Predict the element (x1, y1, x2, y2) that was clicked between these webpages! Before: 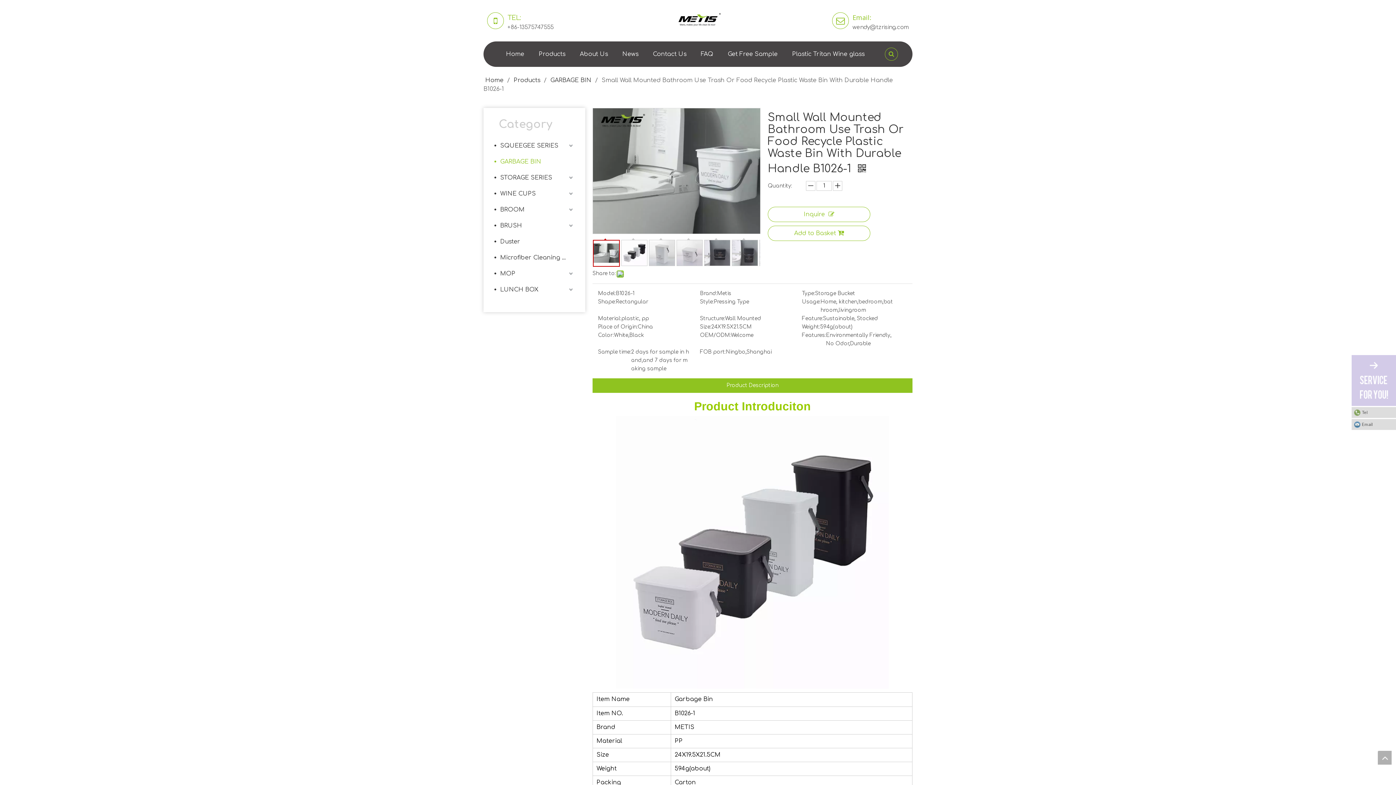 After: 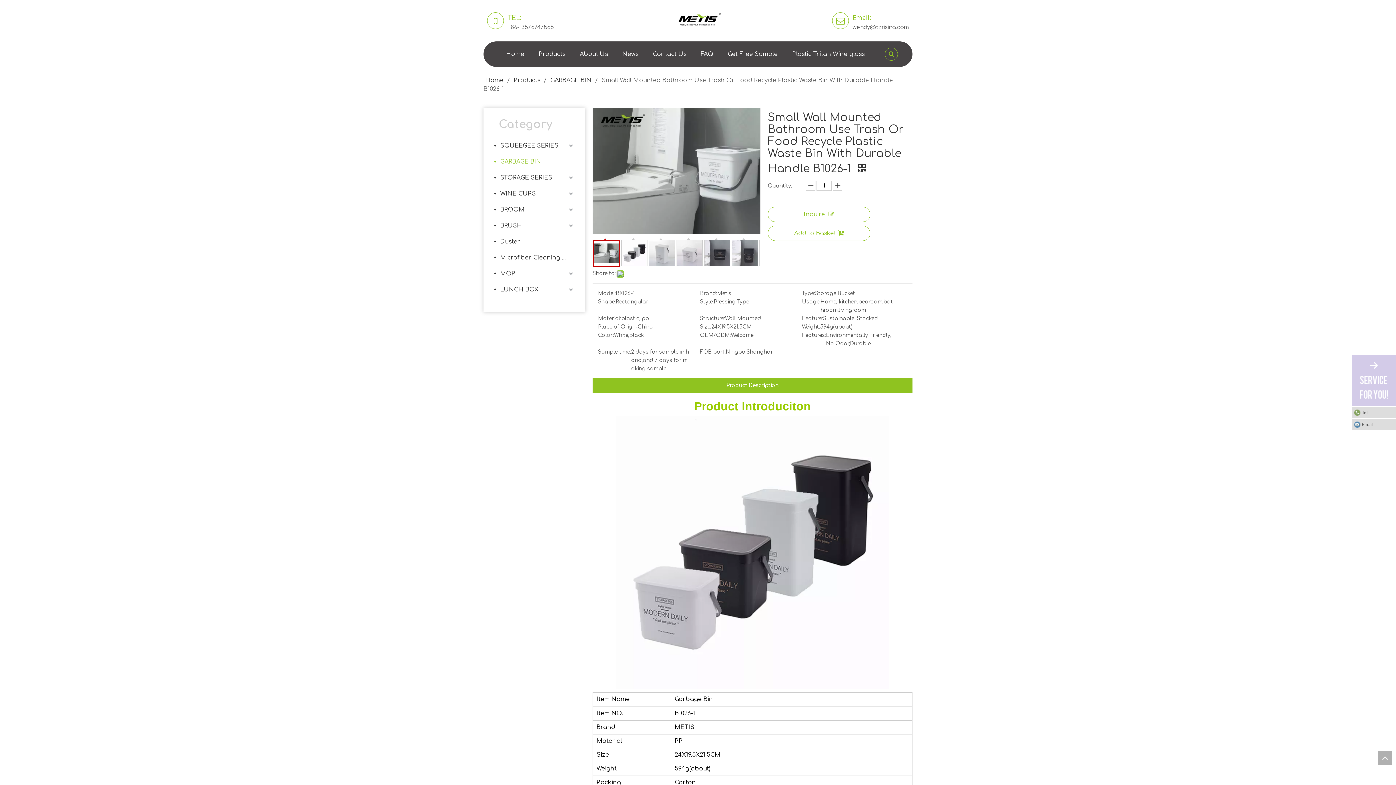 Action: bbox: (1378, 751, 1392, 765) label: top